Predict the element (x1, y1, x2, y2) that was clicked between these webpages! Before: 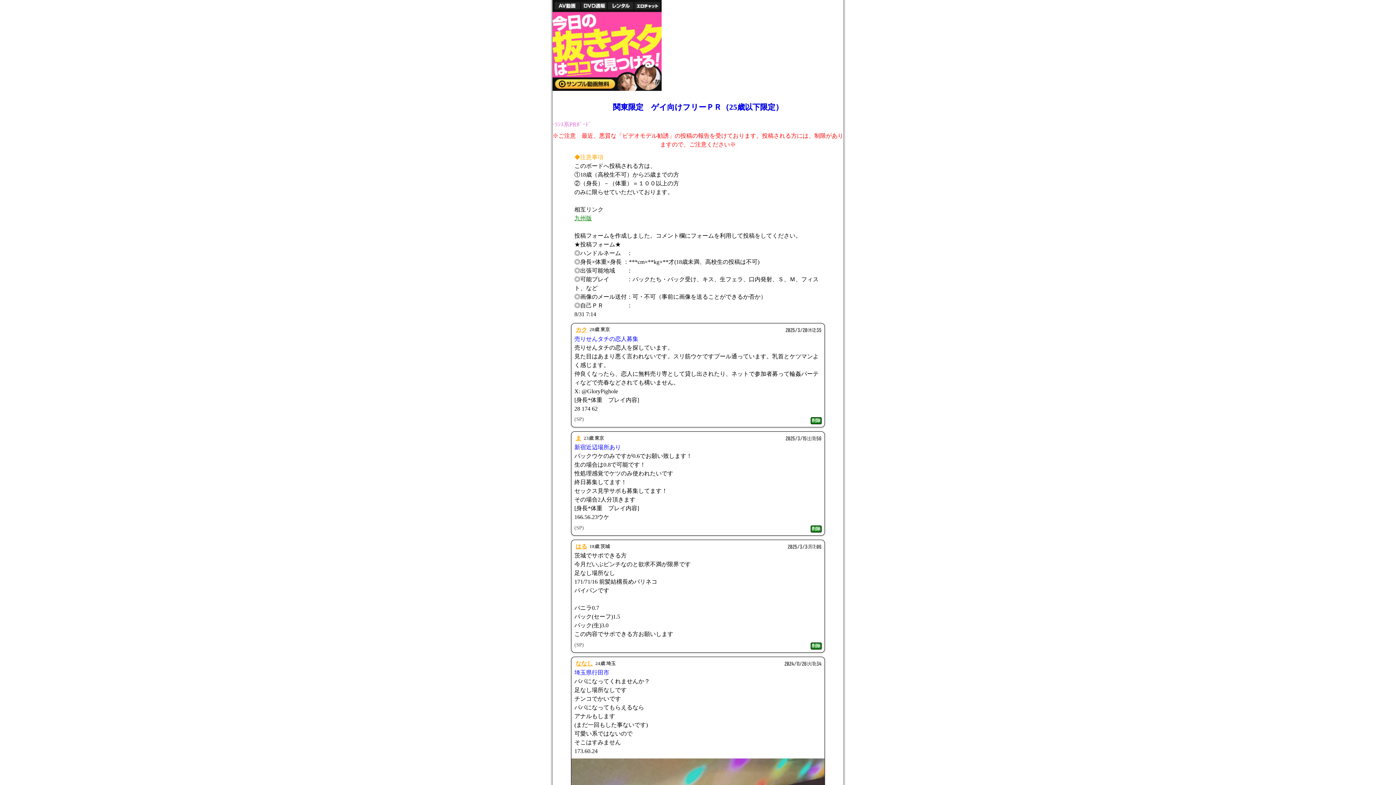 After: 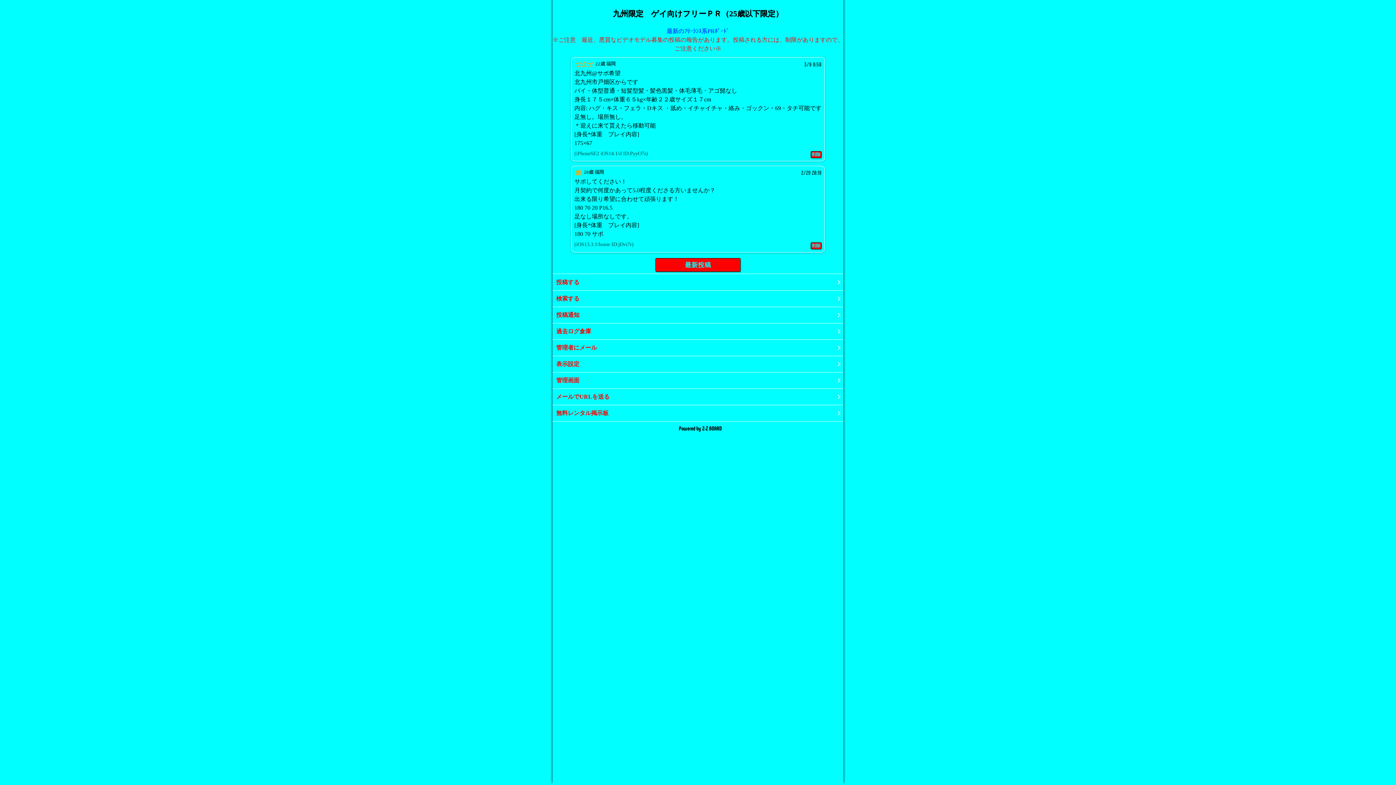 Action: bbox: (574, 215, 592, 221) label: 九州版